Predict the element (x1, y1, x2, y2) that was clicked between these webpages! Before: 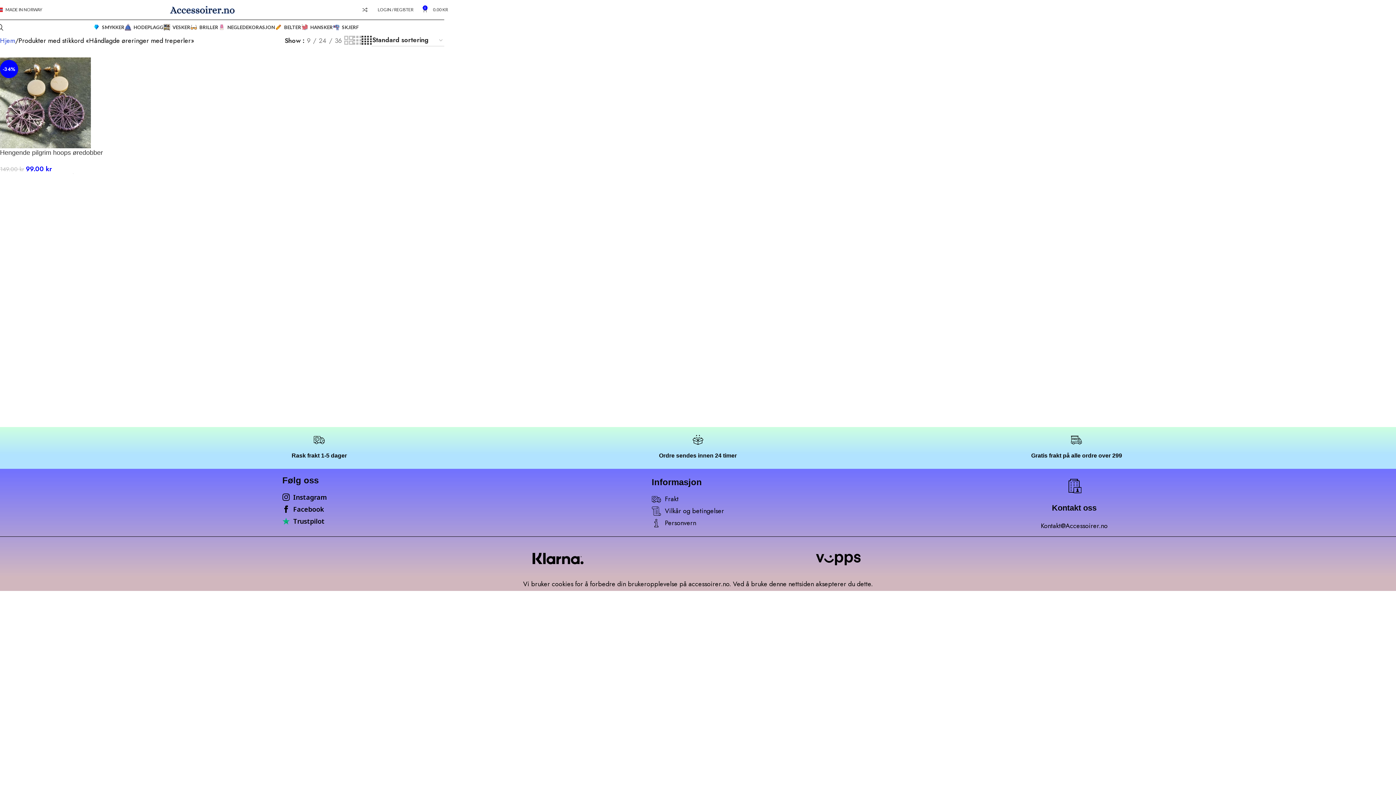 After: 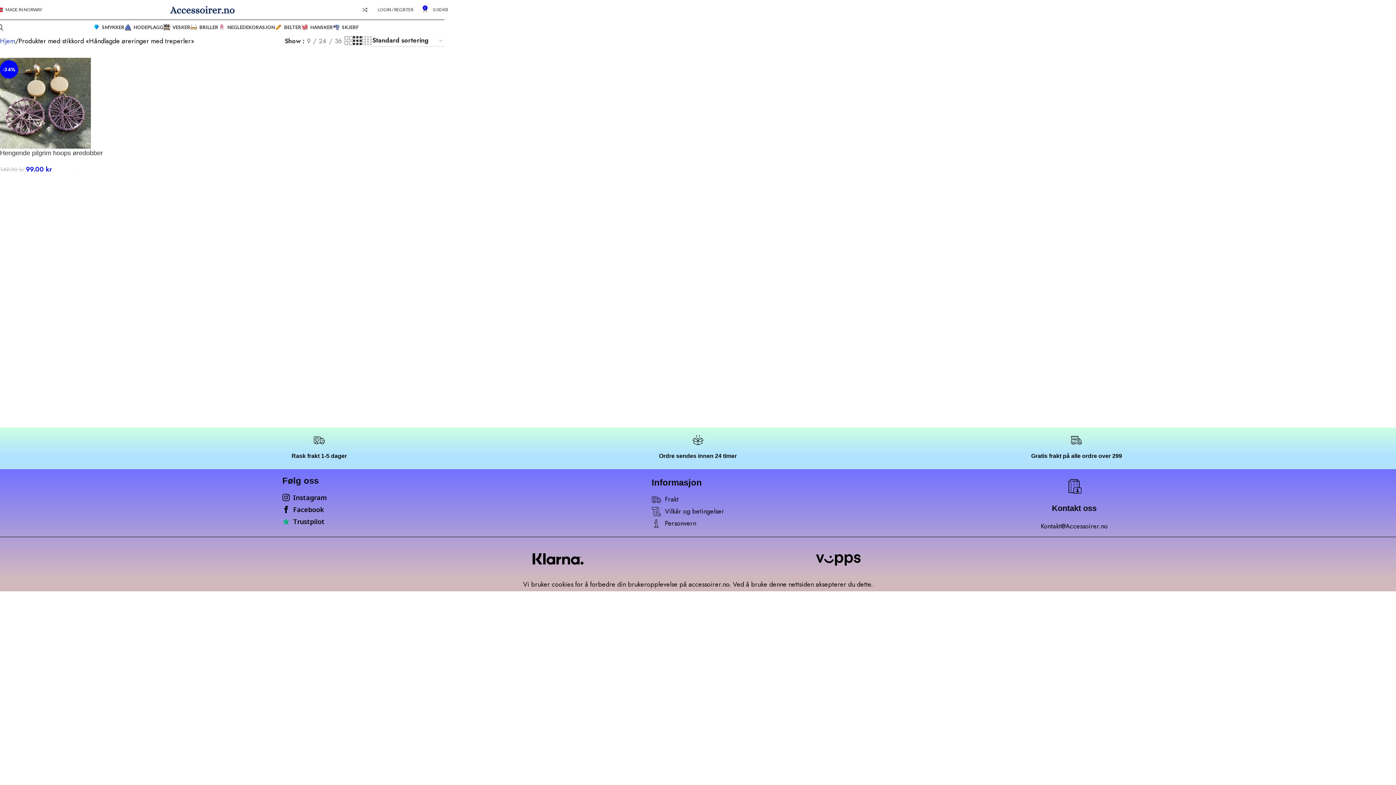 Action: label: Grid view 3 bbox: (353, 34, 361, 46)